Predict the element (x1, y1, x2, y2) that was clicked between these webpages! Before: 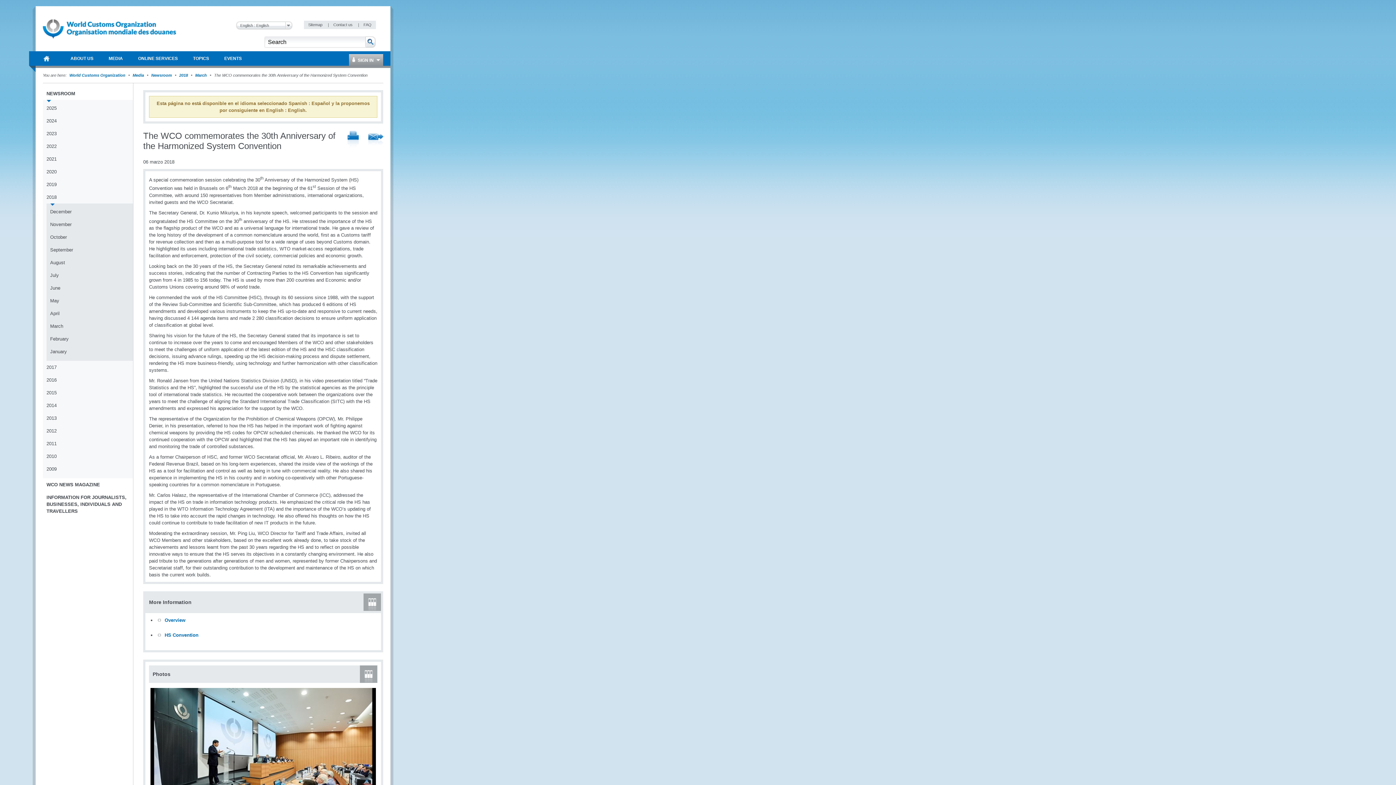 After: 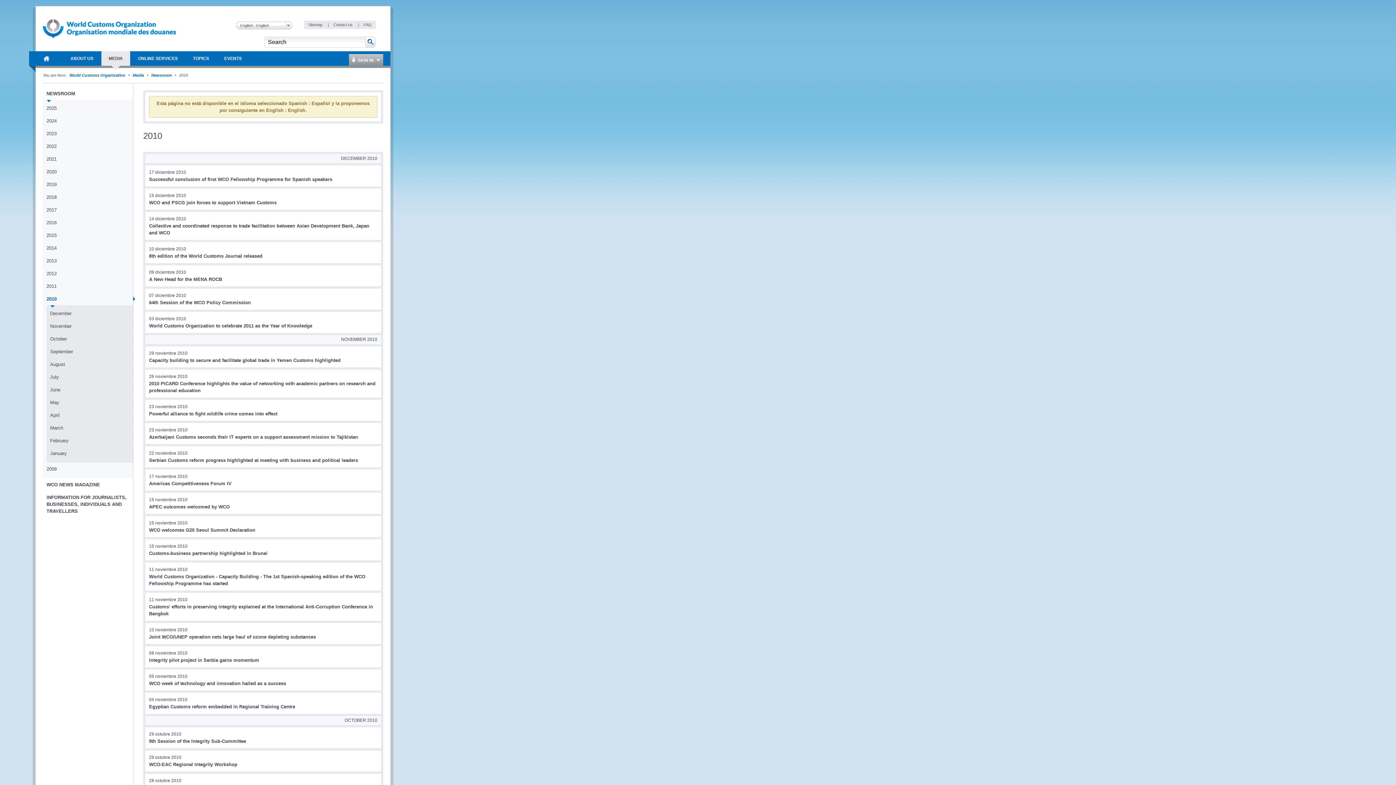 Action: label: 2010 bbox: (46, 453, 133, 462)